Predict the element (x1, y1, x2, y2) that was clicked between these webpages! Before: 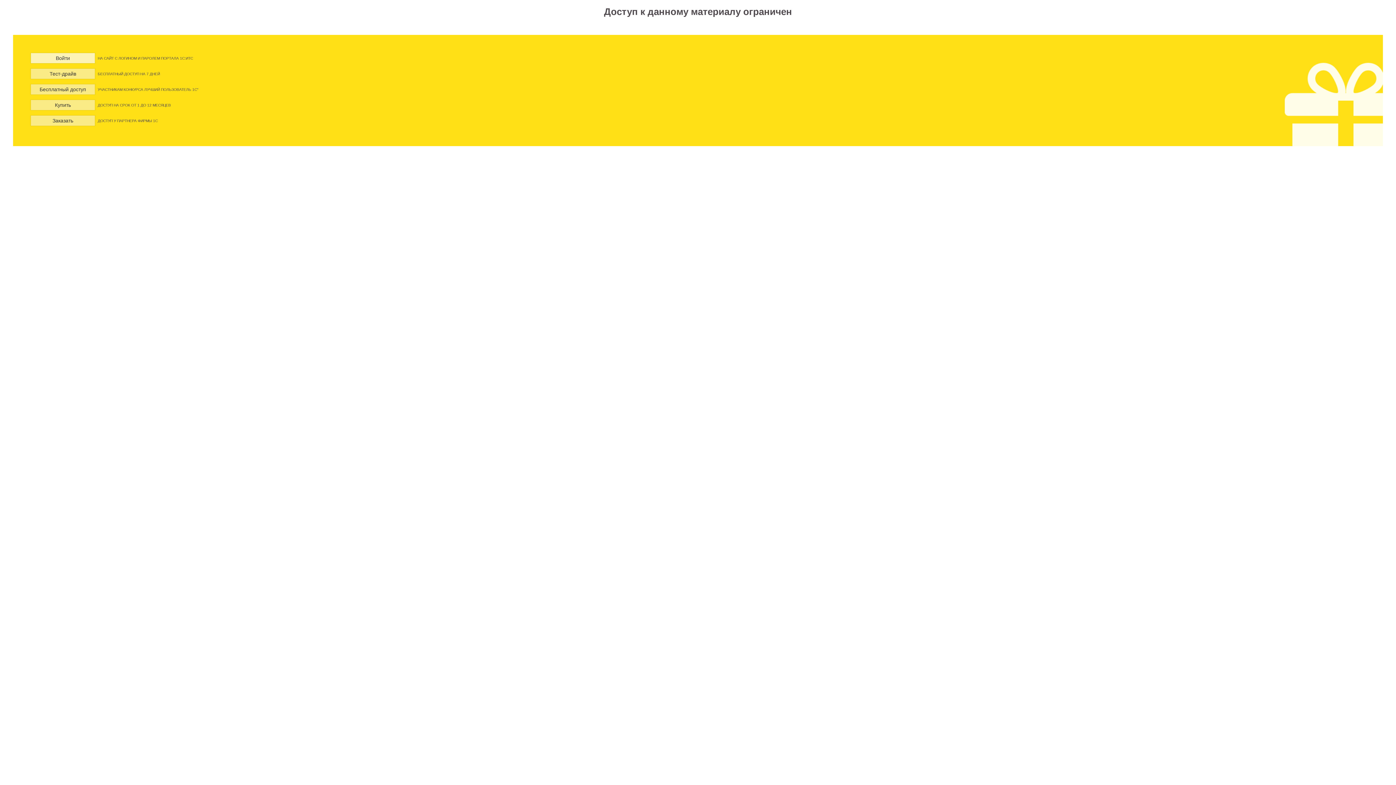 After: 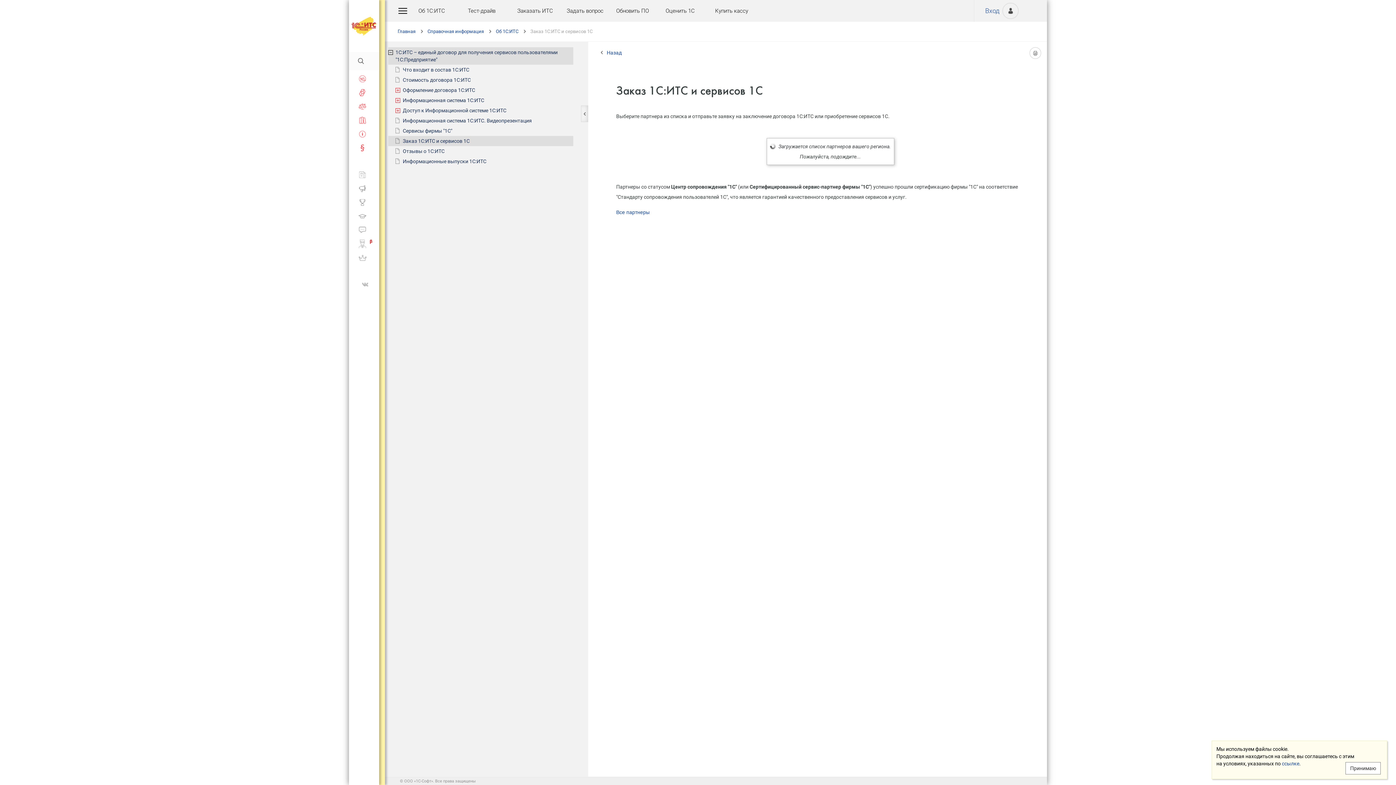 Action: label: Заказать bbox: (30, 115, 95, 126)